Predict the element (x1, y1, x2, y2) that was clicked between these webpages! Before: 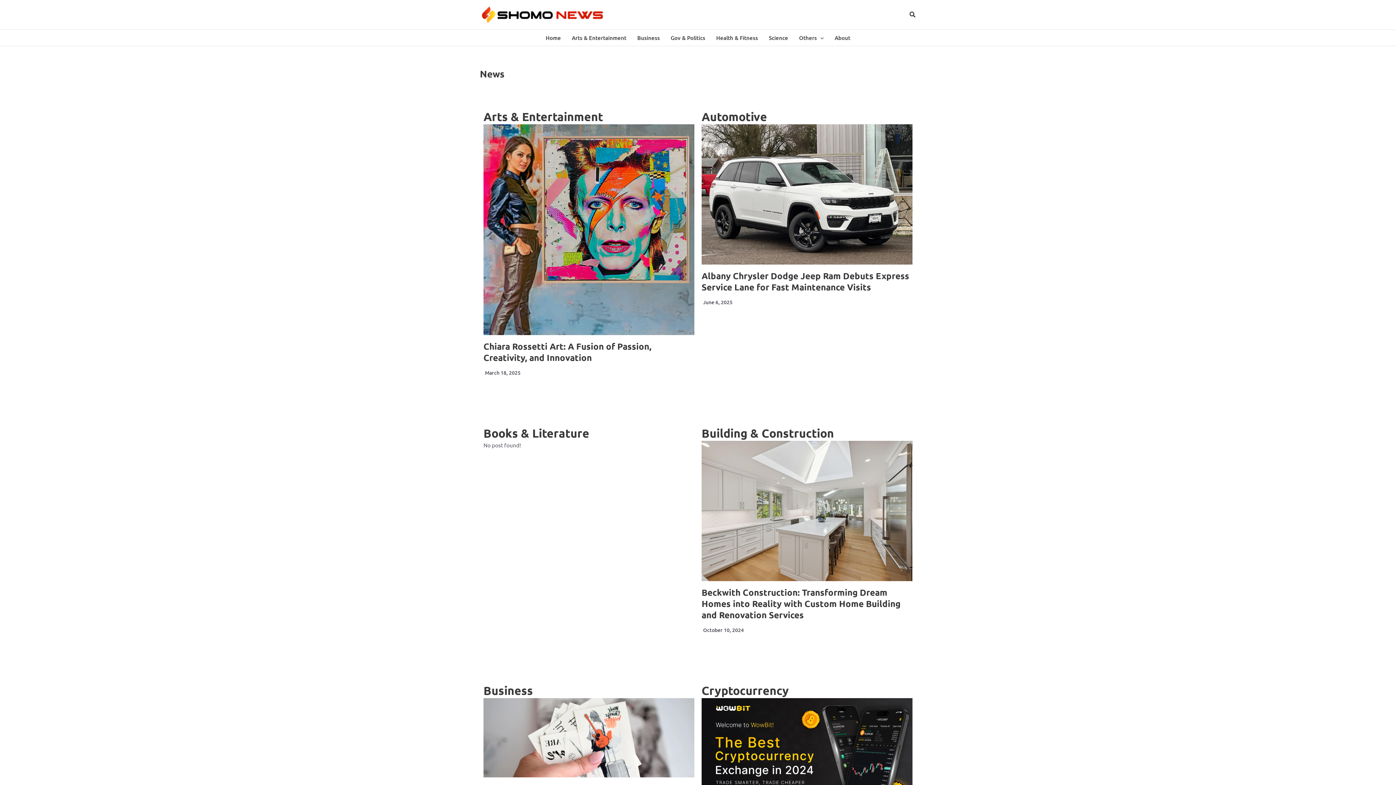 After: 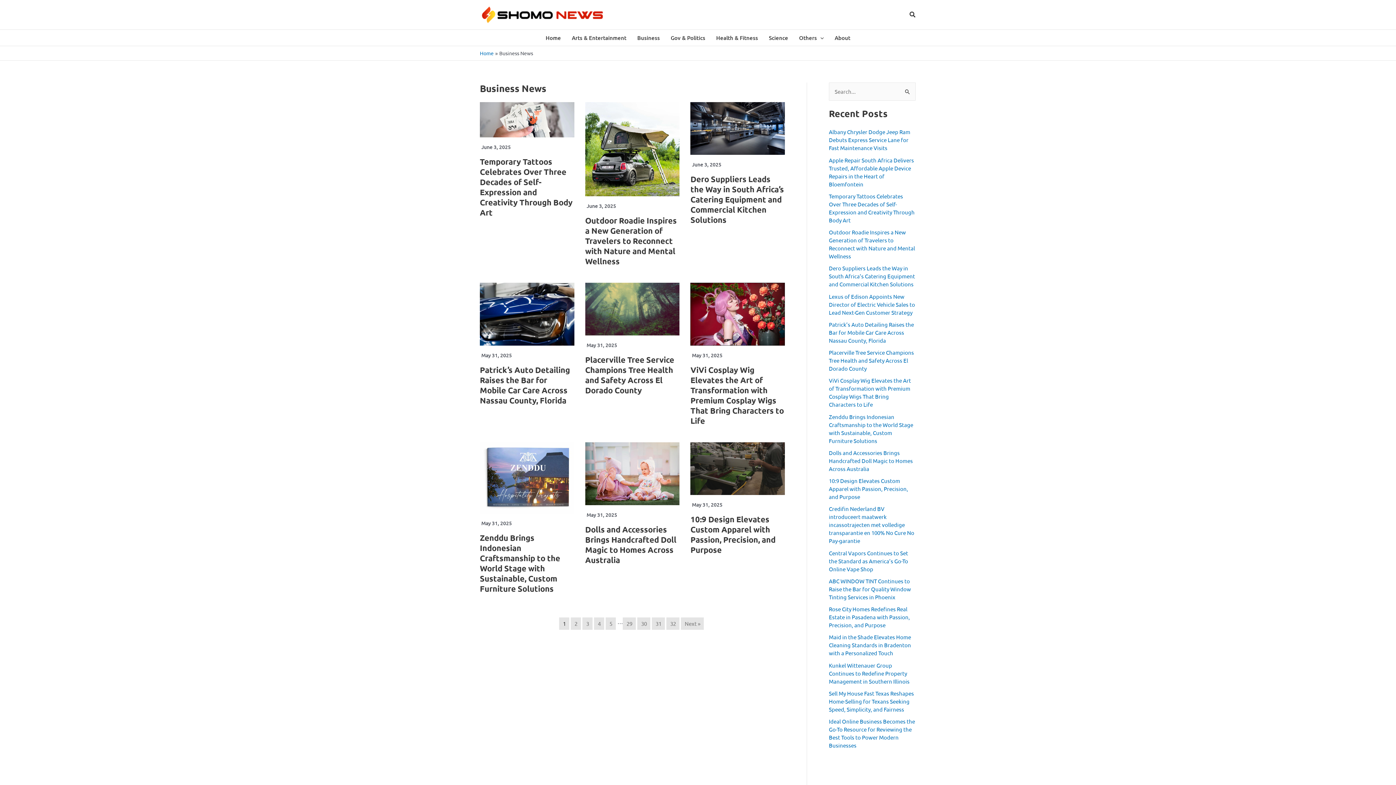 Action: label: Business bbox: (632, 29, 665, 45)